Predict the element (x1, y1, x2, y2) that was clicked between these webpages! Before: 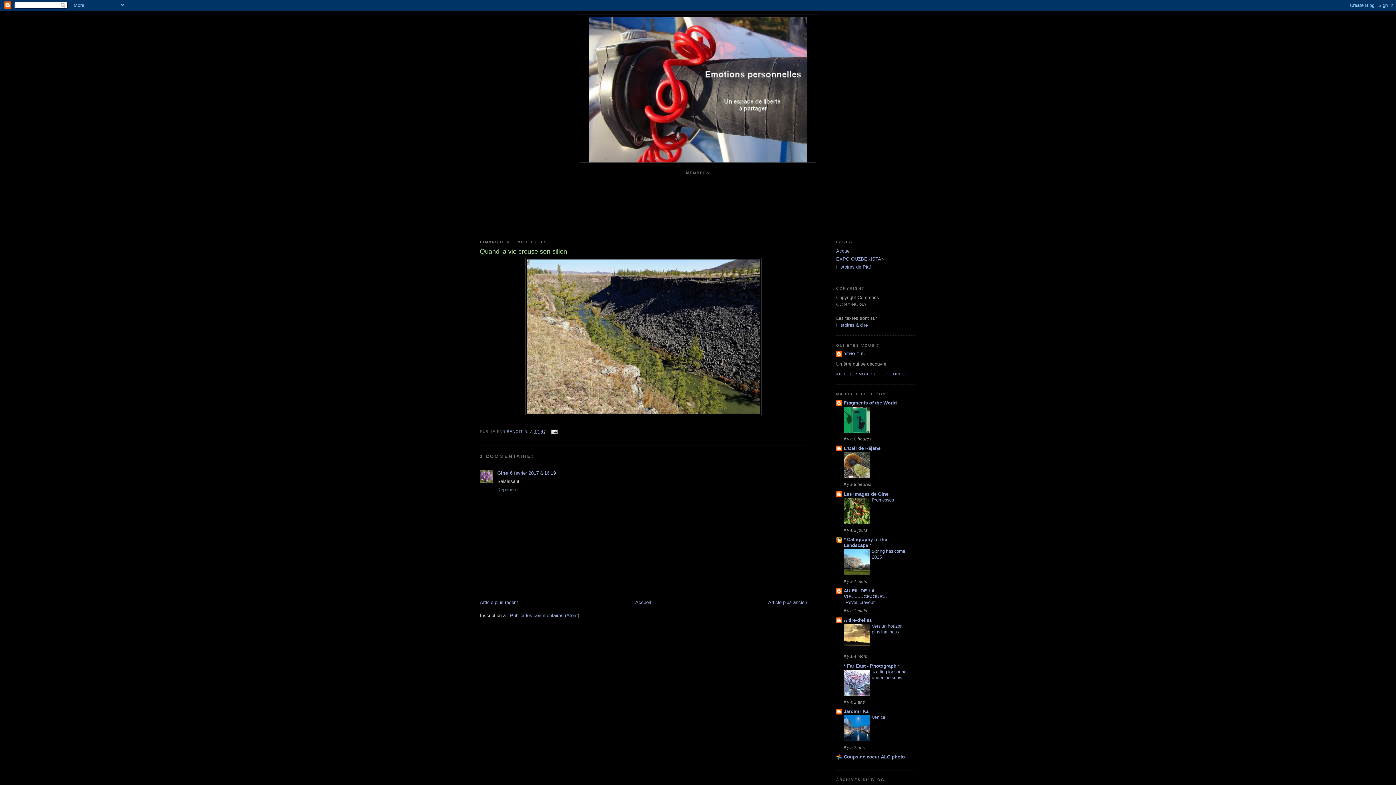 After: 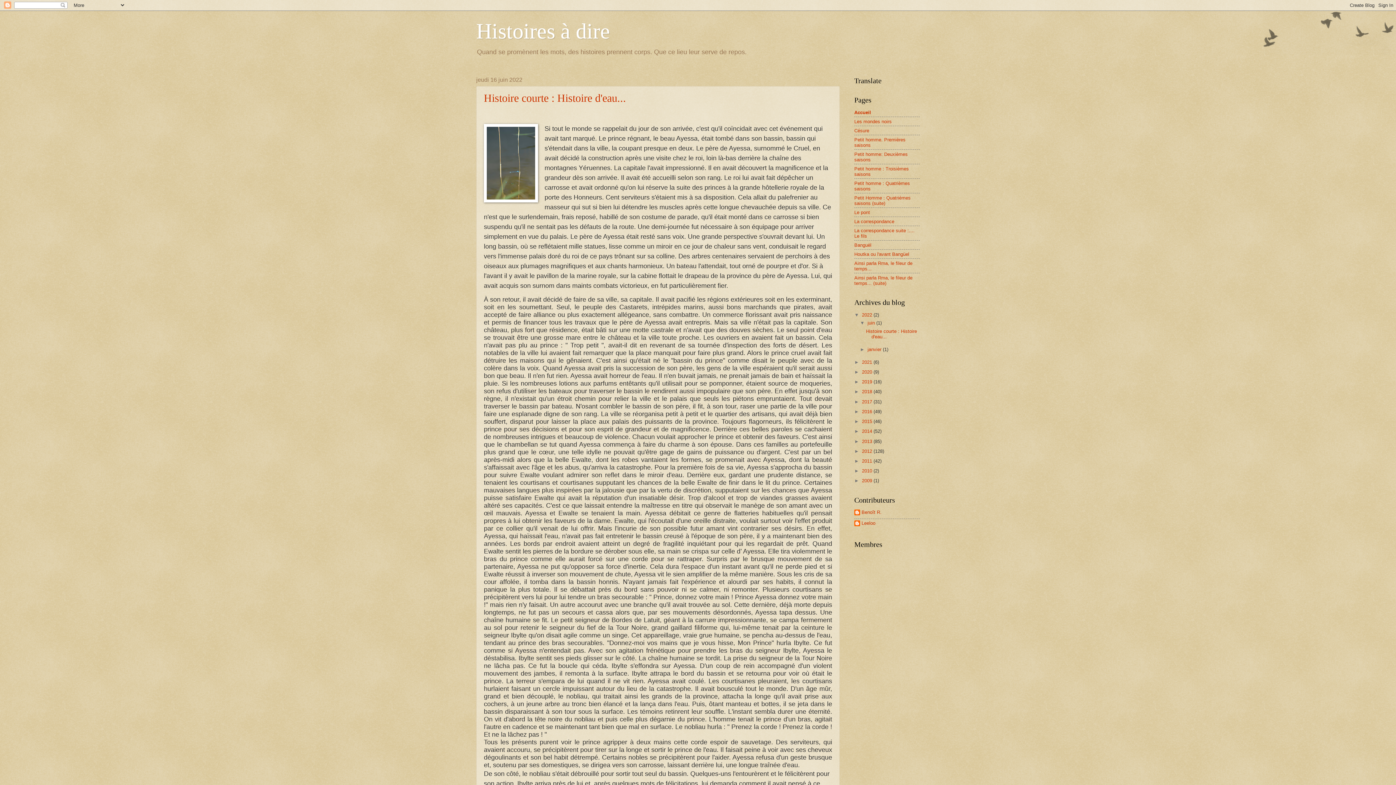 Action: bbox: (836, 322, 868, 327) label: Histoires à dire